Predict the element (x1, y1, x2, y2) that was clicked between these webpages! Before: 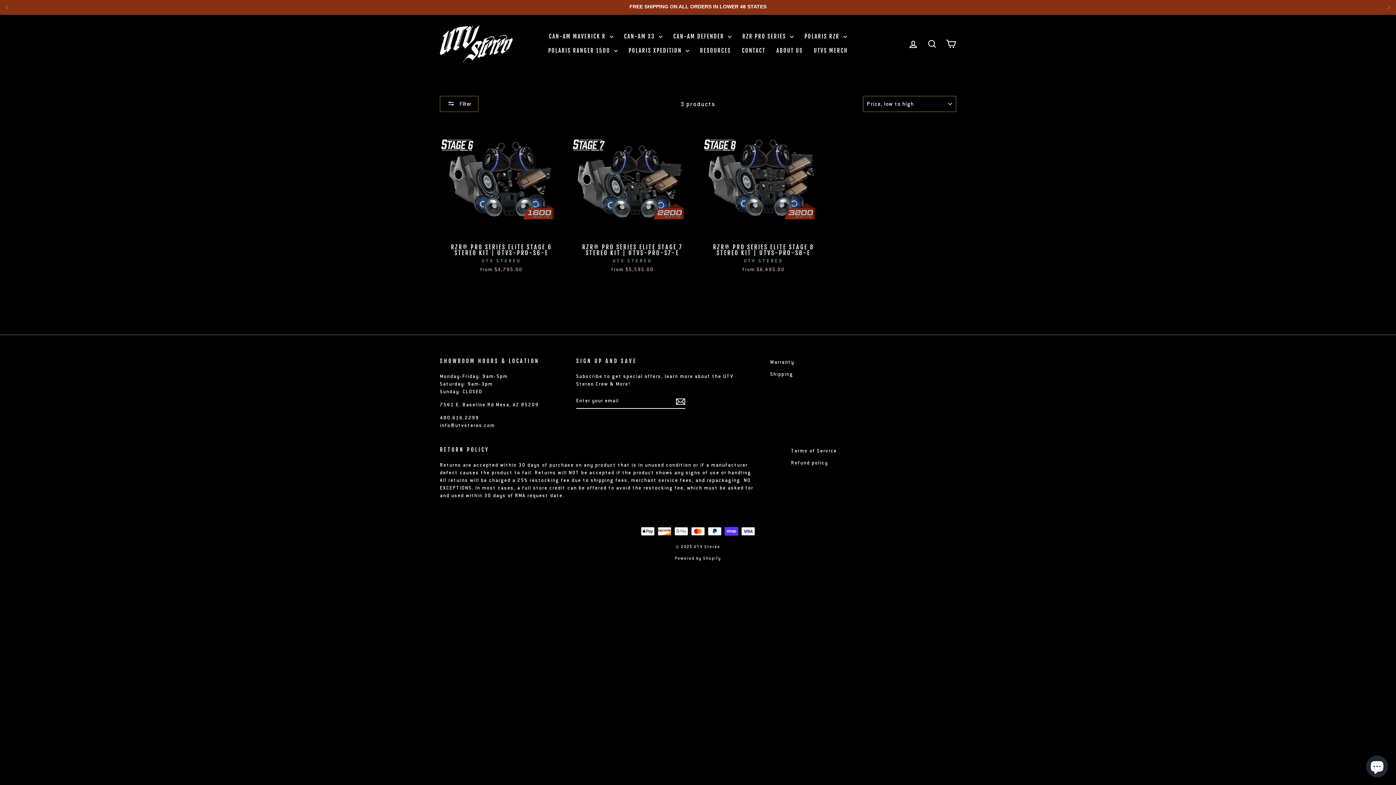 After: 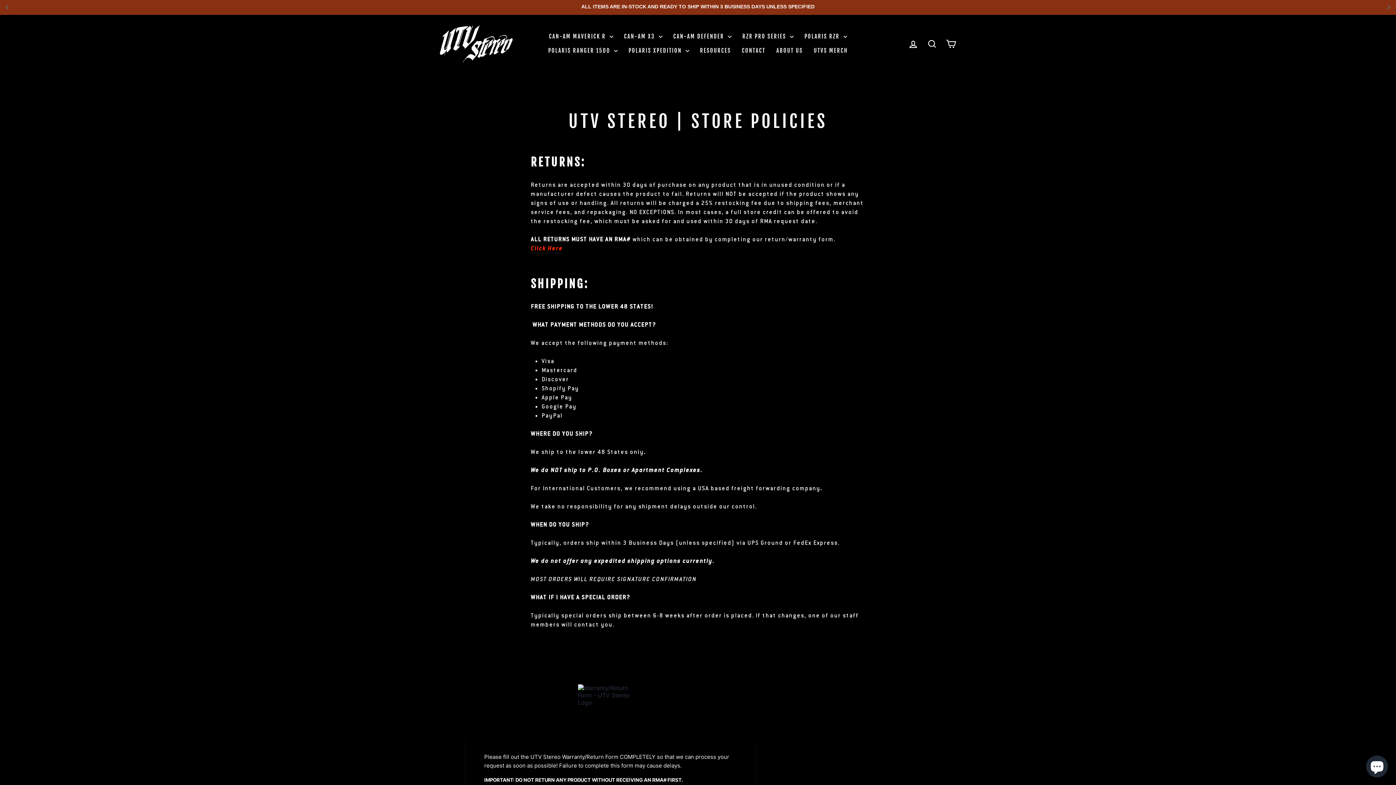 Action: label: Shipping bbox: (770, 369, 793, 379)